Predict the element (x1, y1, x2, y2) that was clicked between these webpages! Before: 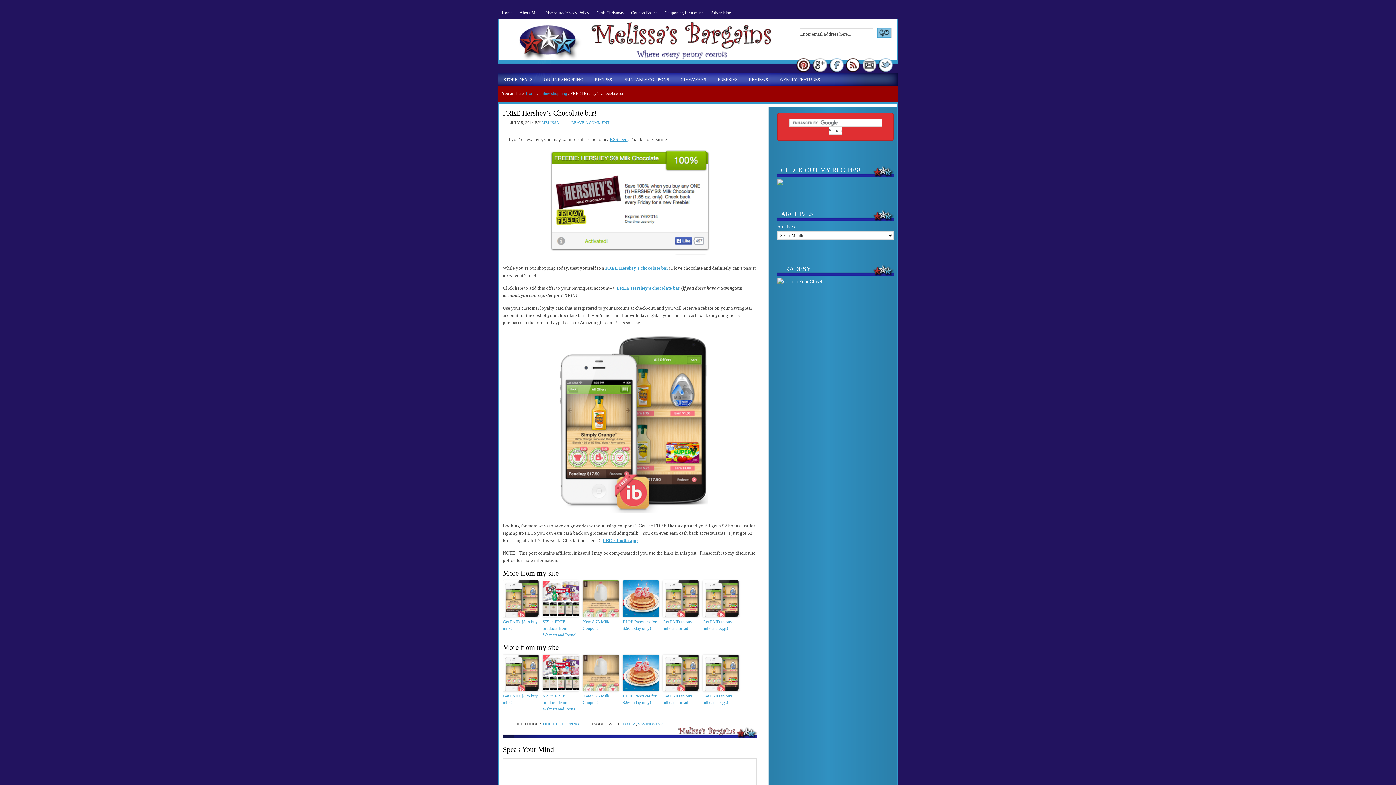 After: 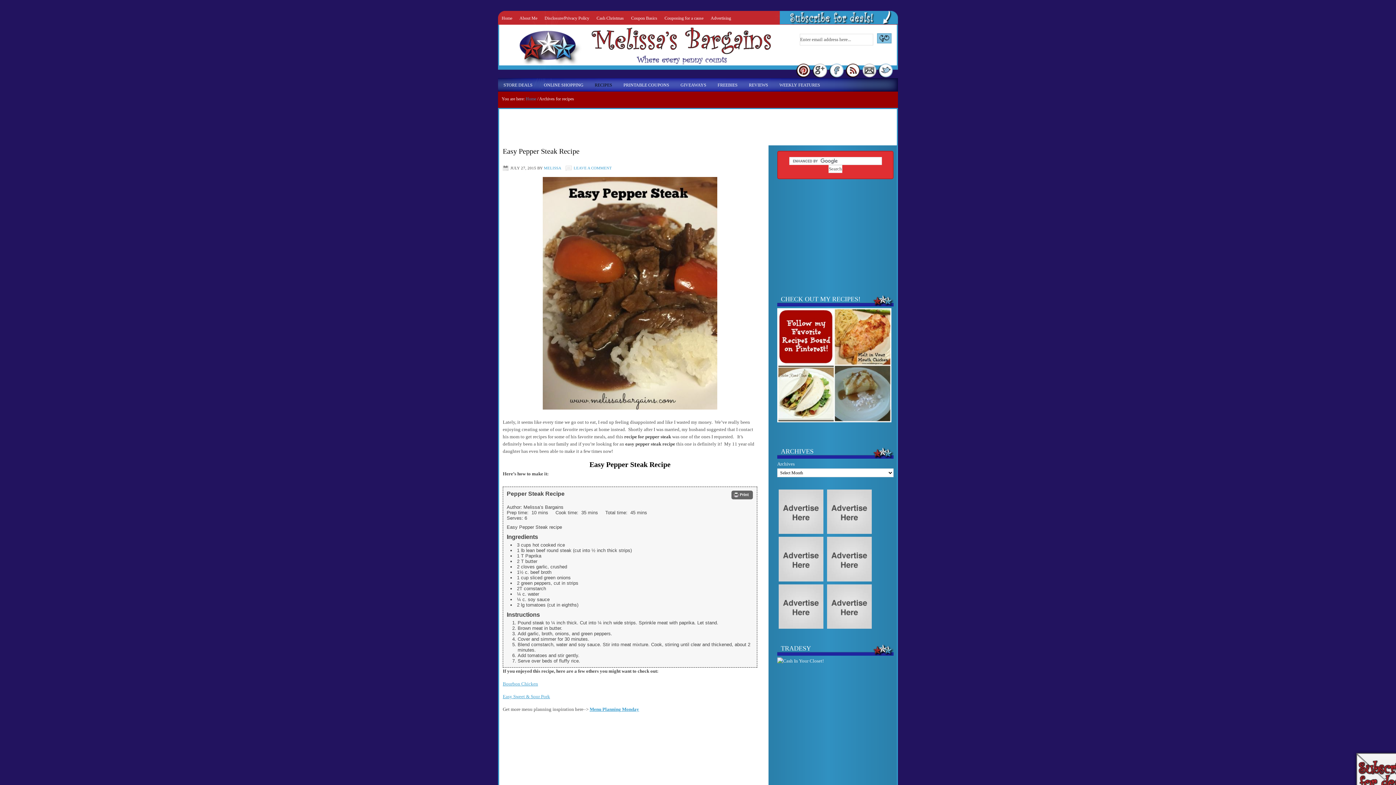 Action: label: RECIPES
» bbox: (589, 72, 618, 86)